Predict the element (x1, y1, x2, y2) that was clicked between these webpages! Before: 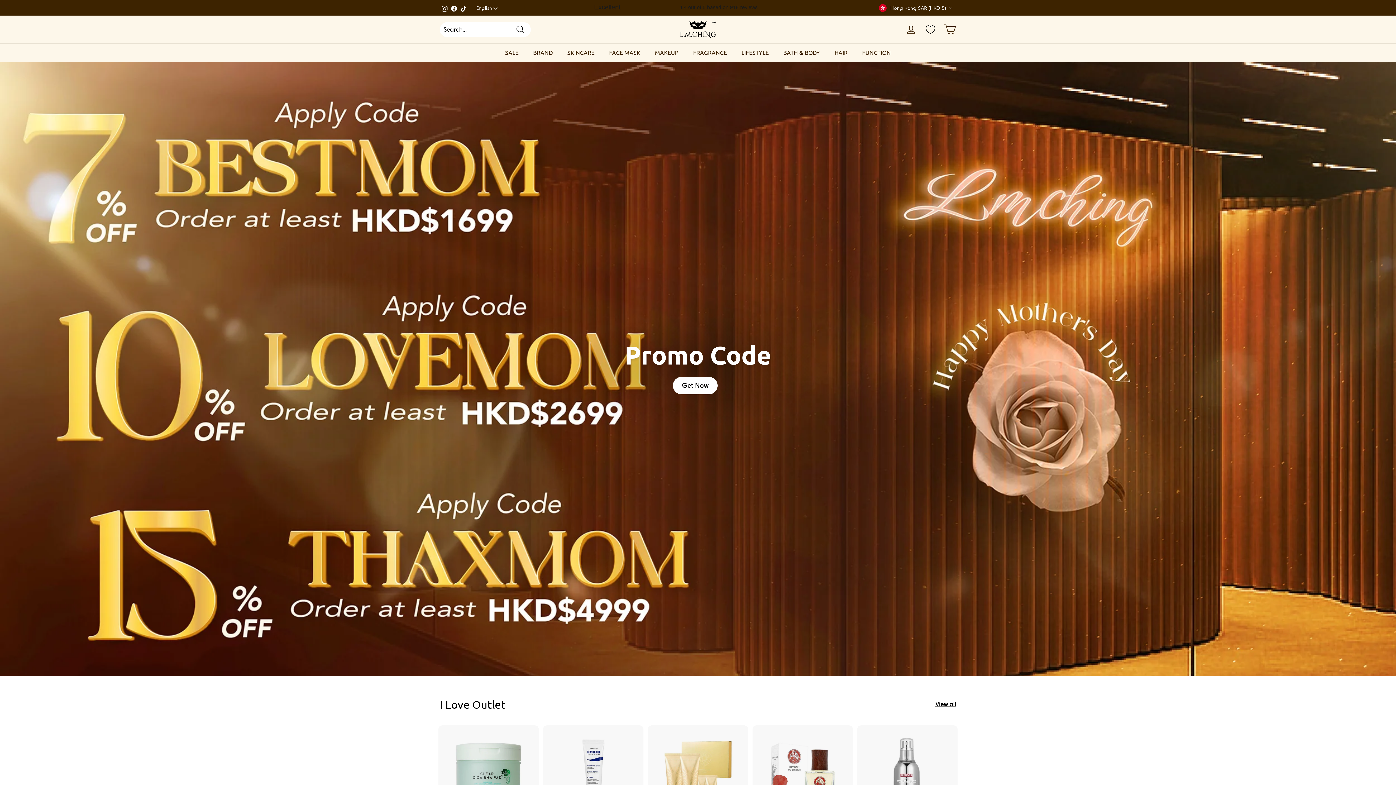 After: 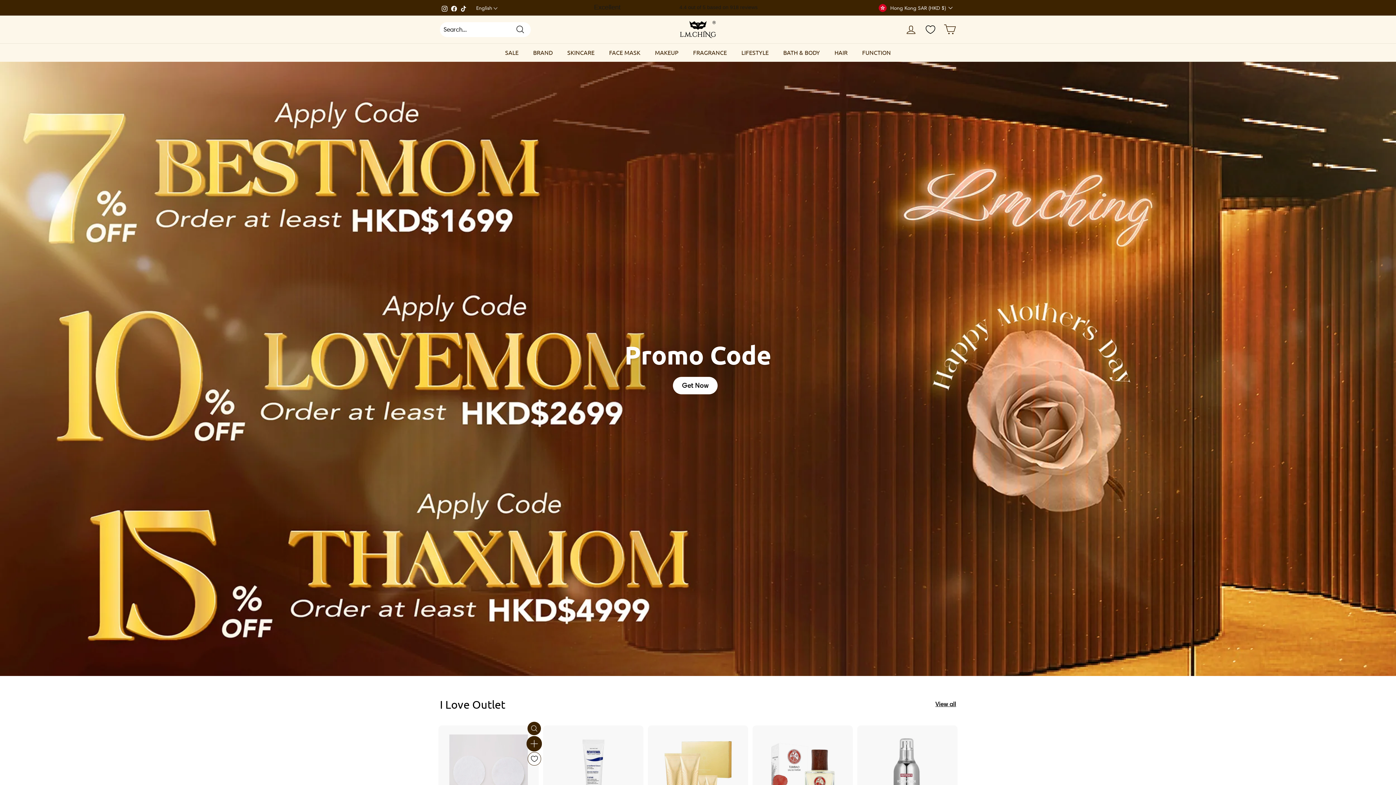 Action: bbox: (527, 739, 541, 752) label: Add to cart